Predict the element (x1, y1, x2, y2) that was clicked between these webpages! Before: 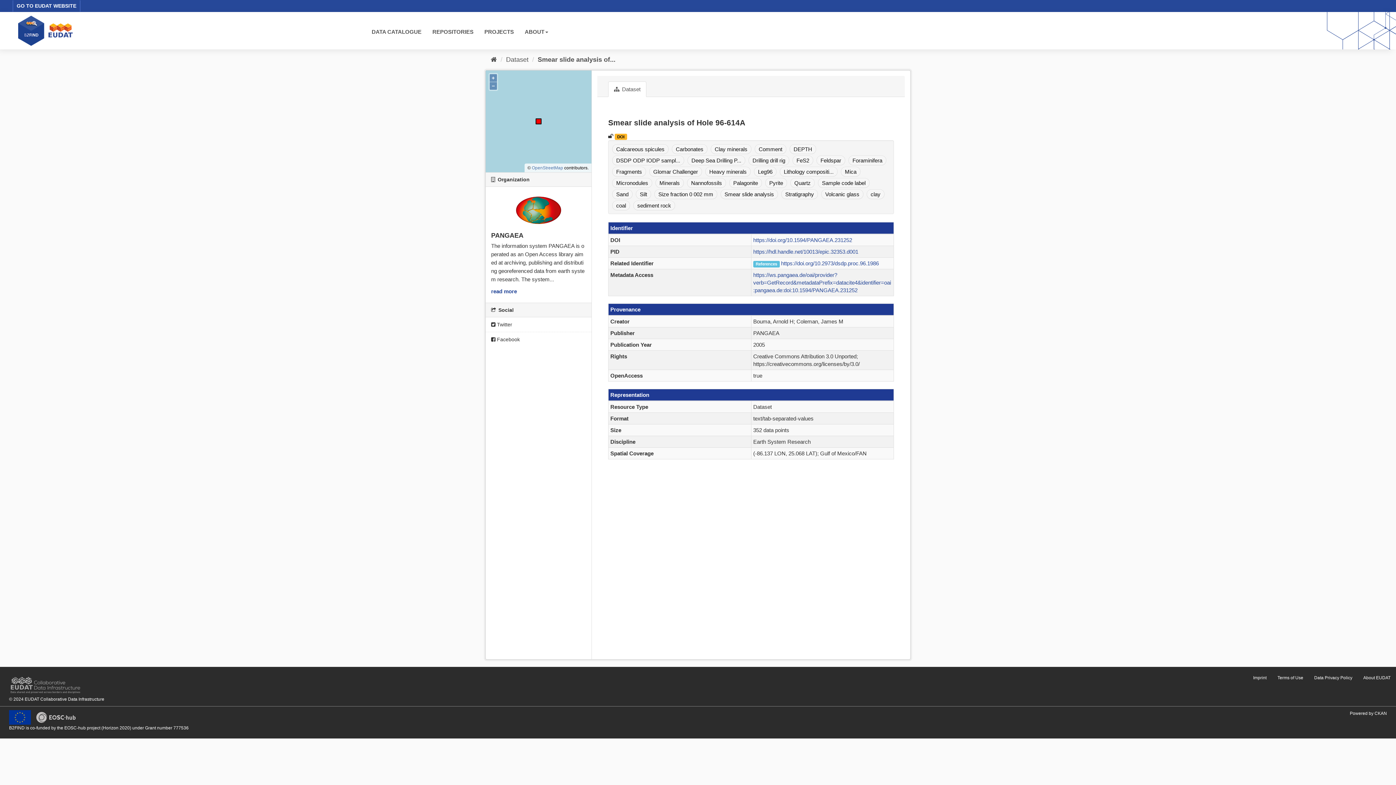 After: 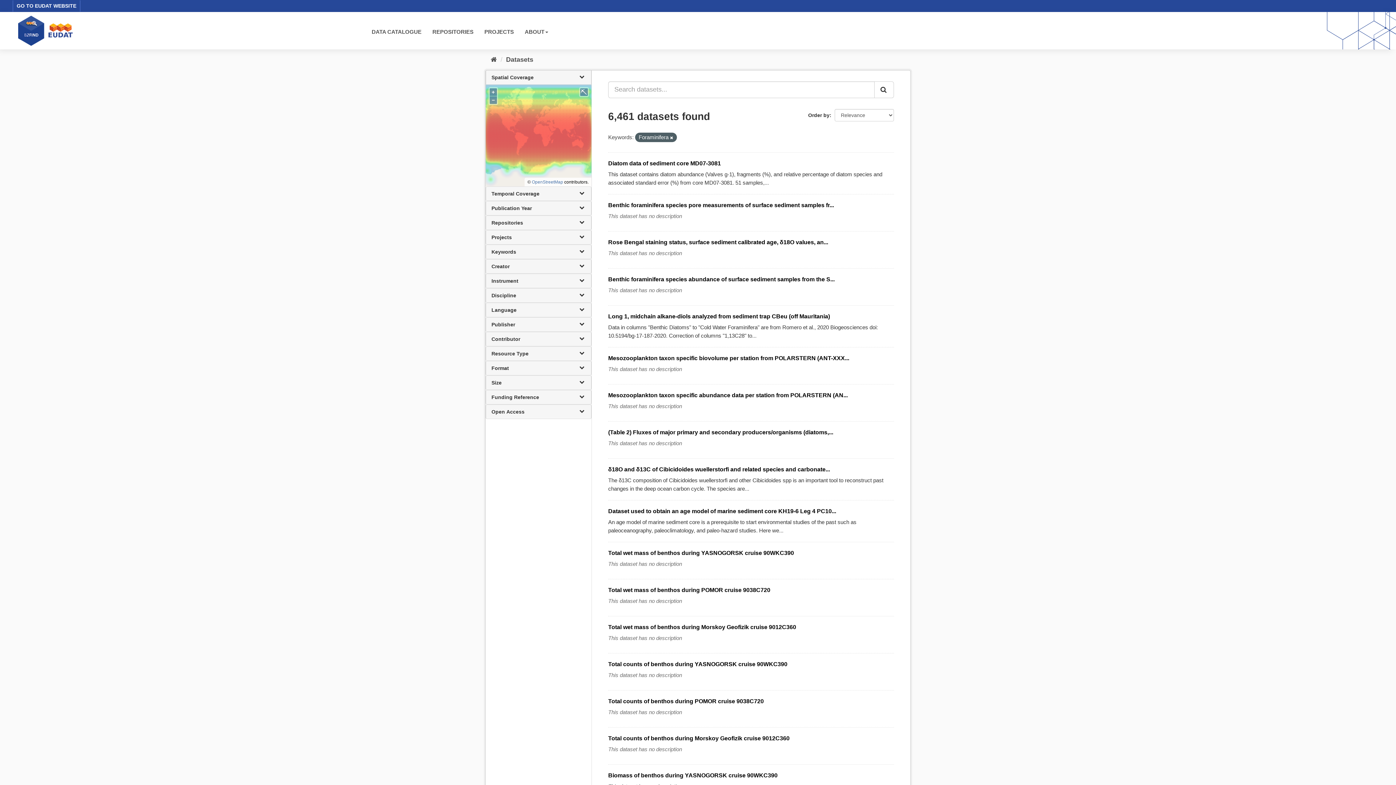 Action: label: Foraminifera bbox: (848, 155, 886, 165)